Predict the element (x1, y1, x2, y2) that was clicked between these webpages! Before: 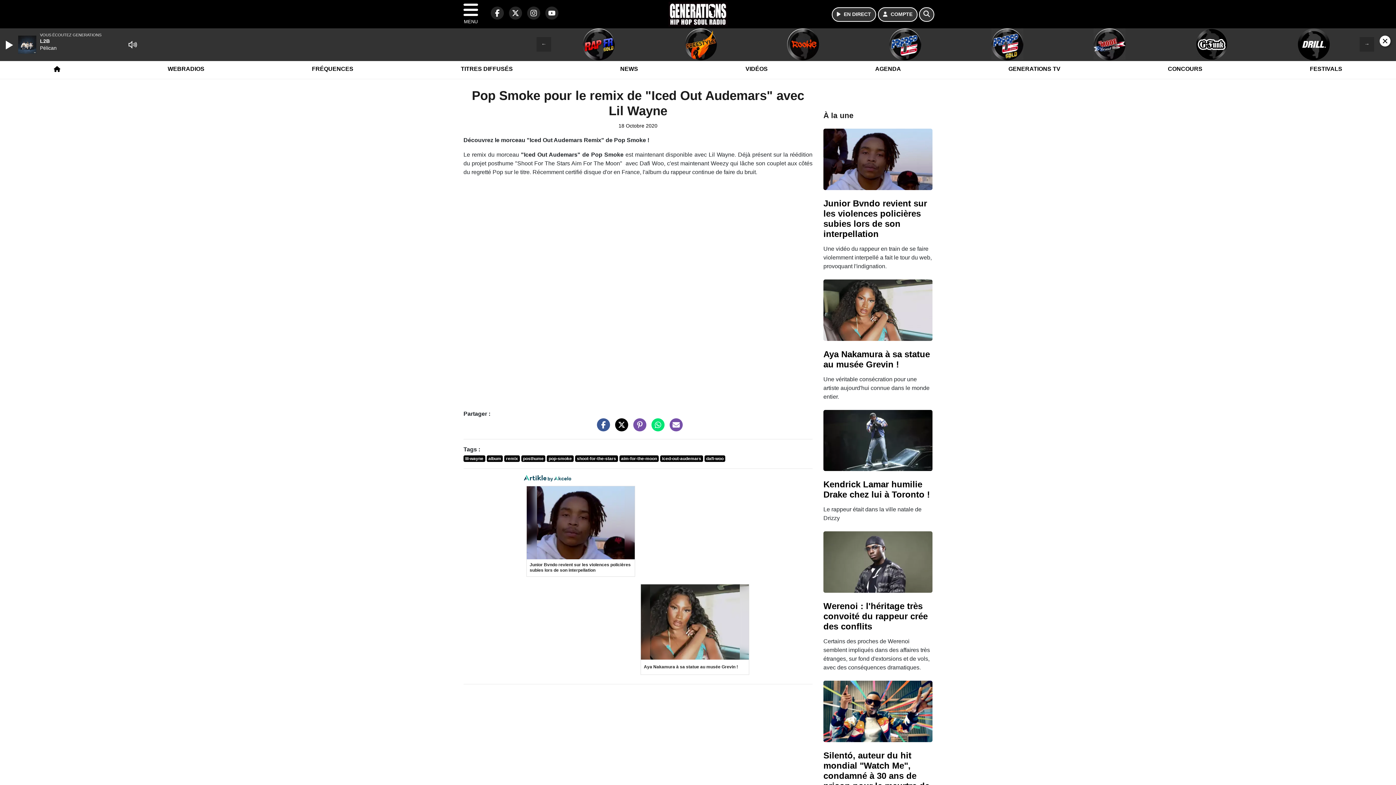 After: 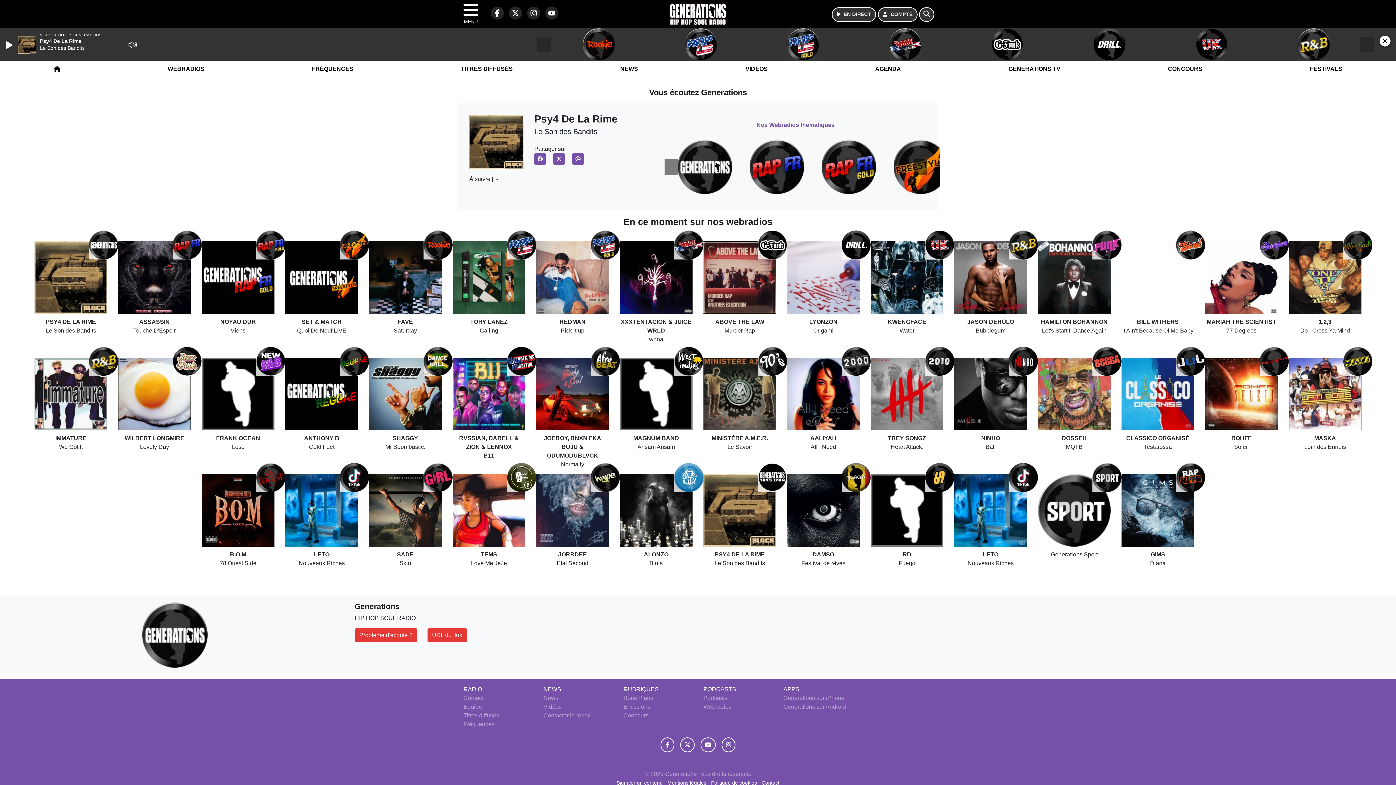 Action: bbox: (163, 59, 208, 78) label: WEBRADIOS